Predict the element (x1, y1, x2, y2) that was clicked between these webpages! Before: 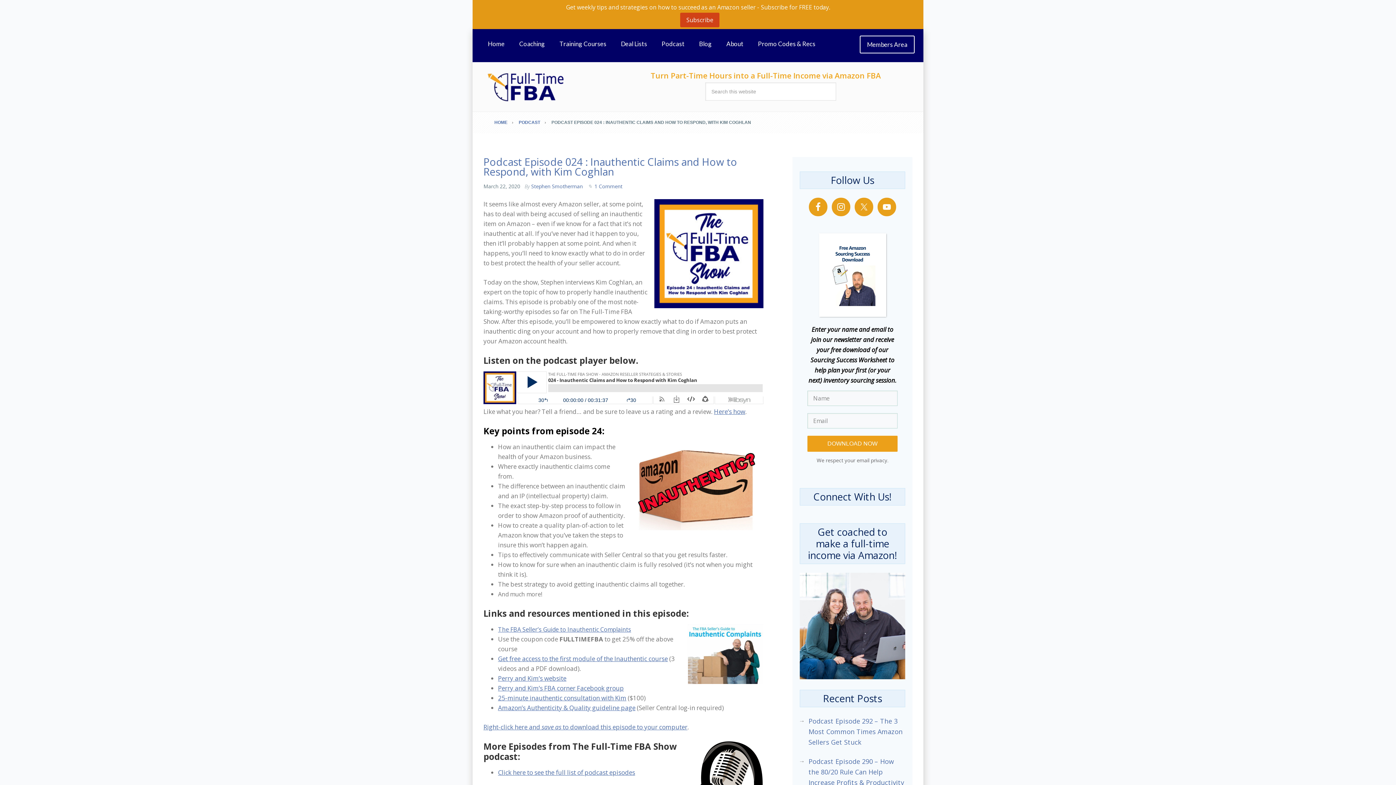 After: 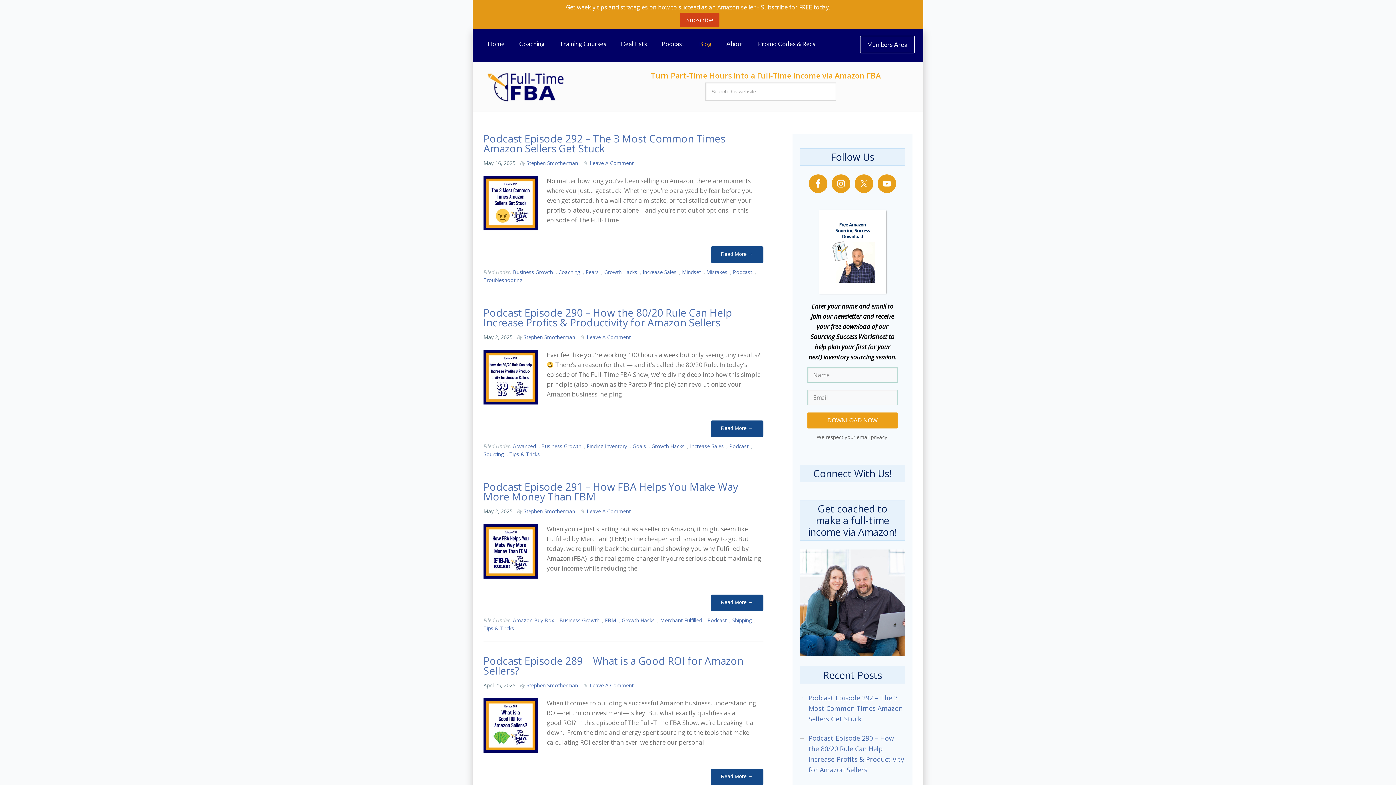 Action: label: Blog bbox: (692, 35, 718, 52)